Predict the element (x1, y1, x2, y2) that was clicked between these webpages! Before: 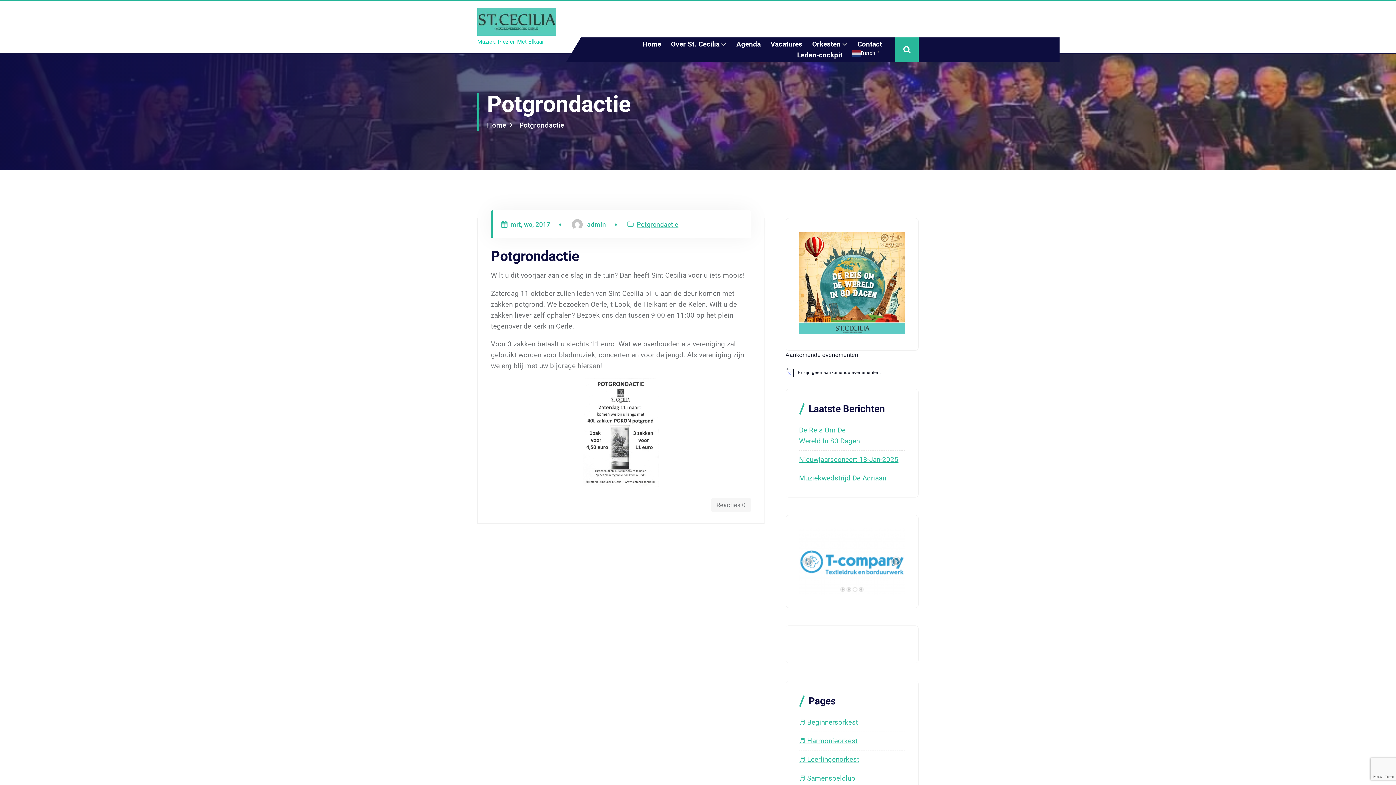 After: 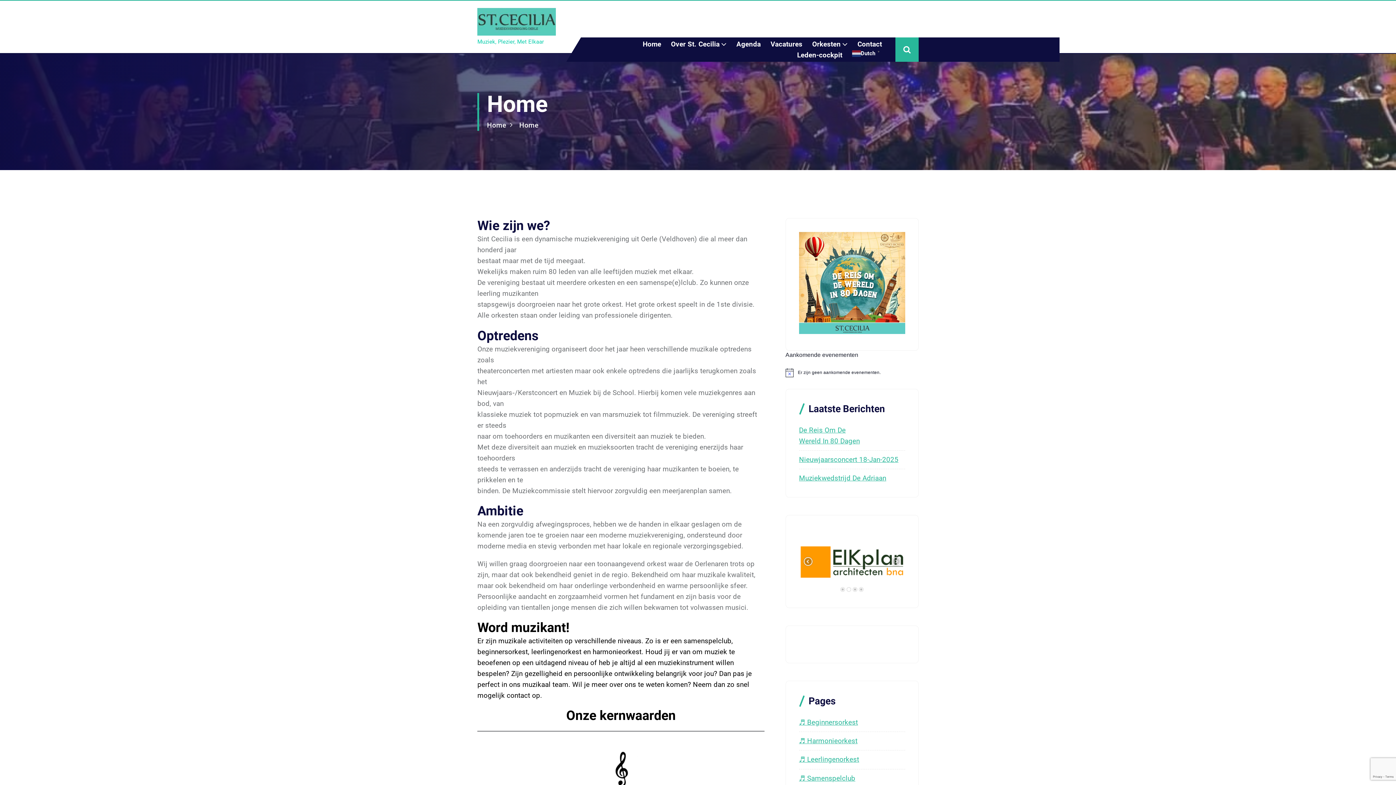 Action: bbox: (642, 39, 661, 48) label: Home